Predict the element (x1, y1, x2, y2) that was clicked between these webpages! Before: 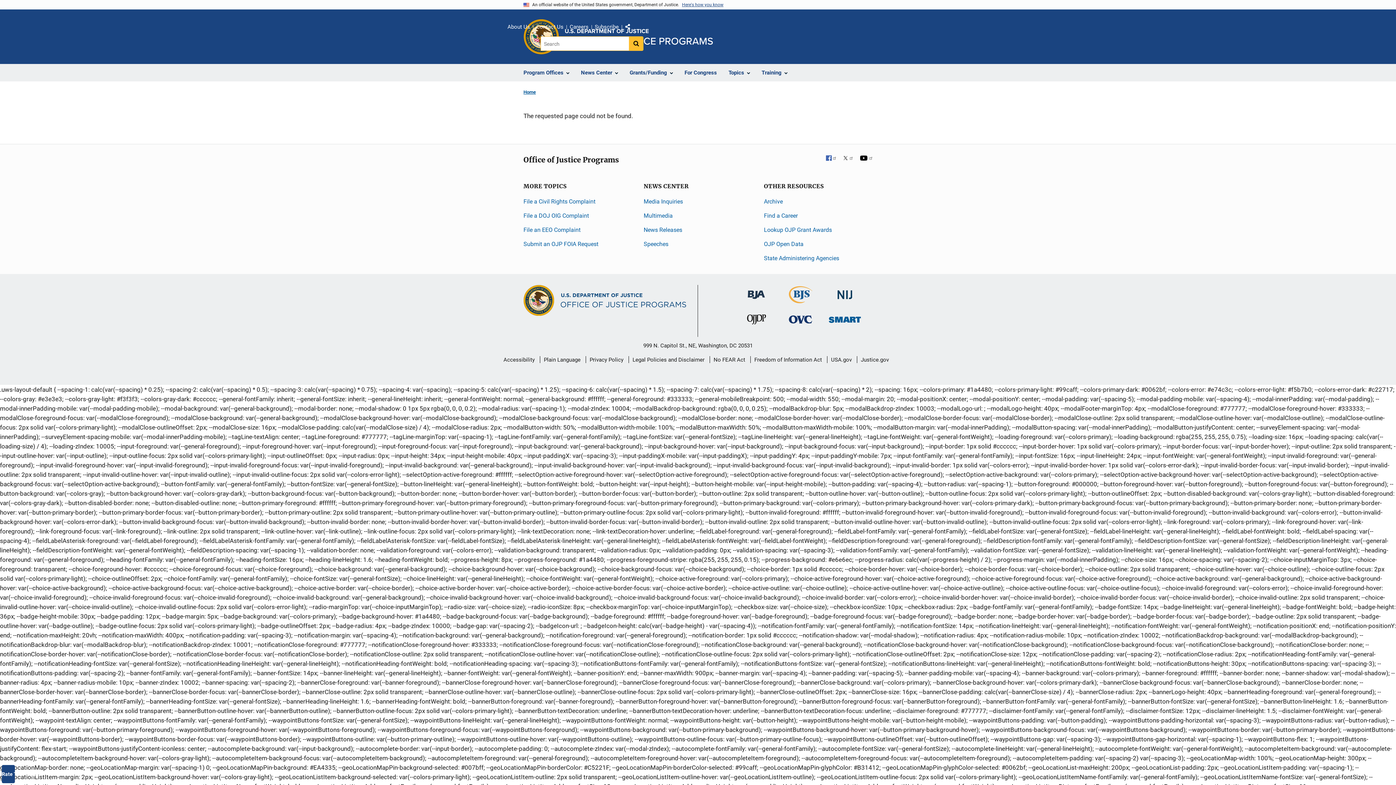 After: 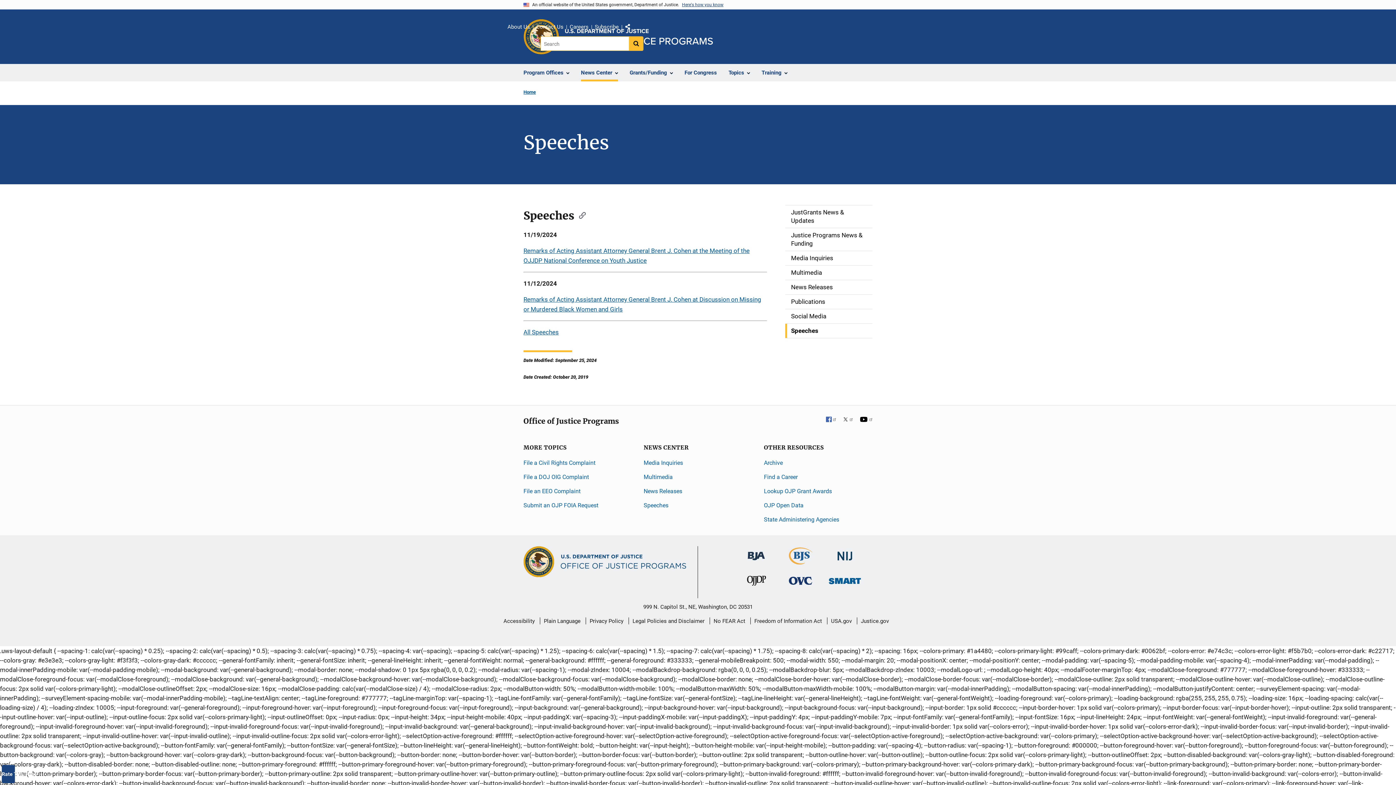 Action: bbox: (643, 240, 668, 247) label: Speeches